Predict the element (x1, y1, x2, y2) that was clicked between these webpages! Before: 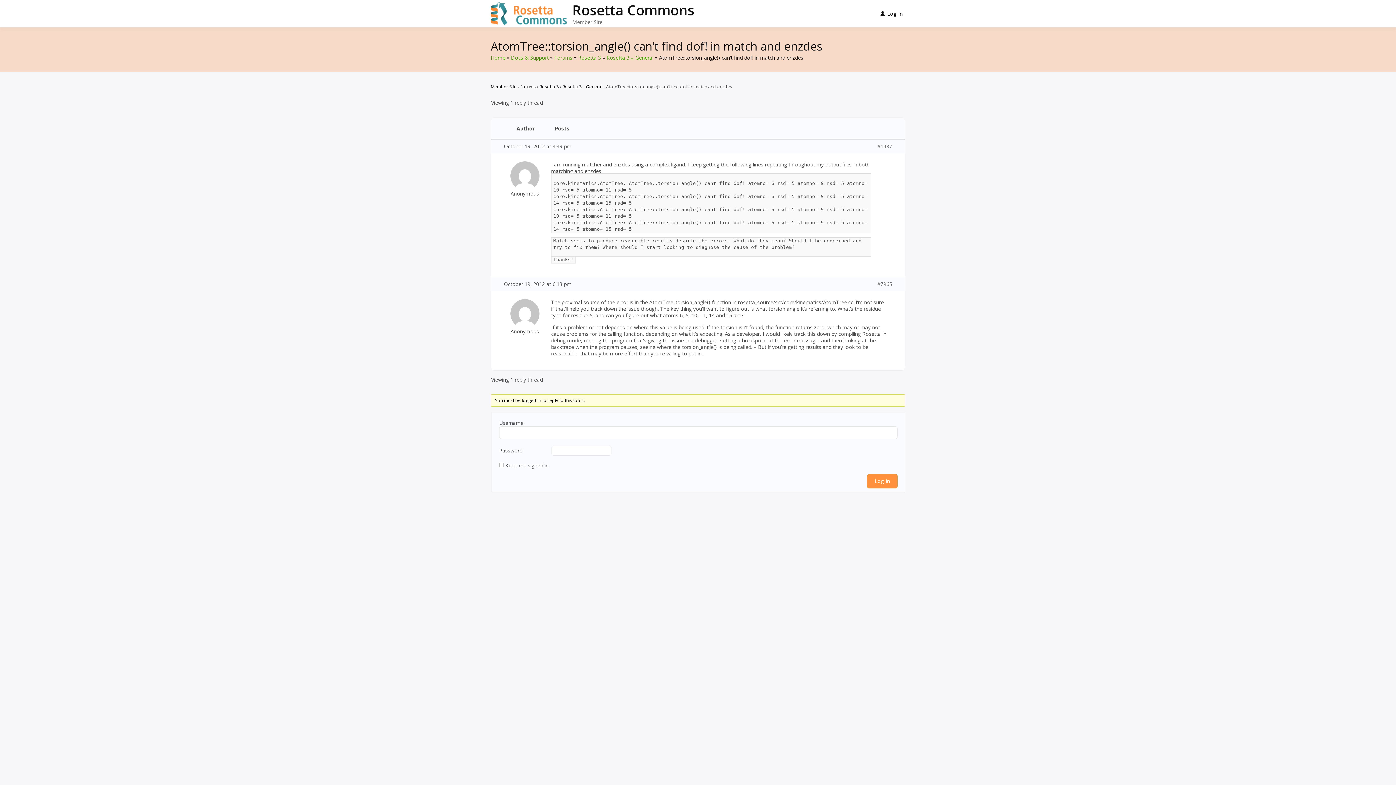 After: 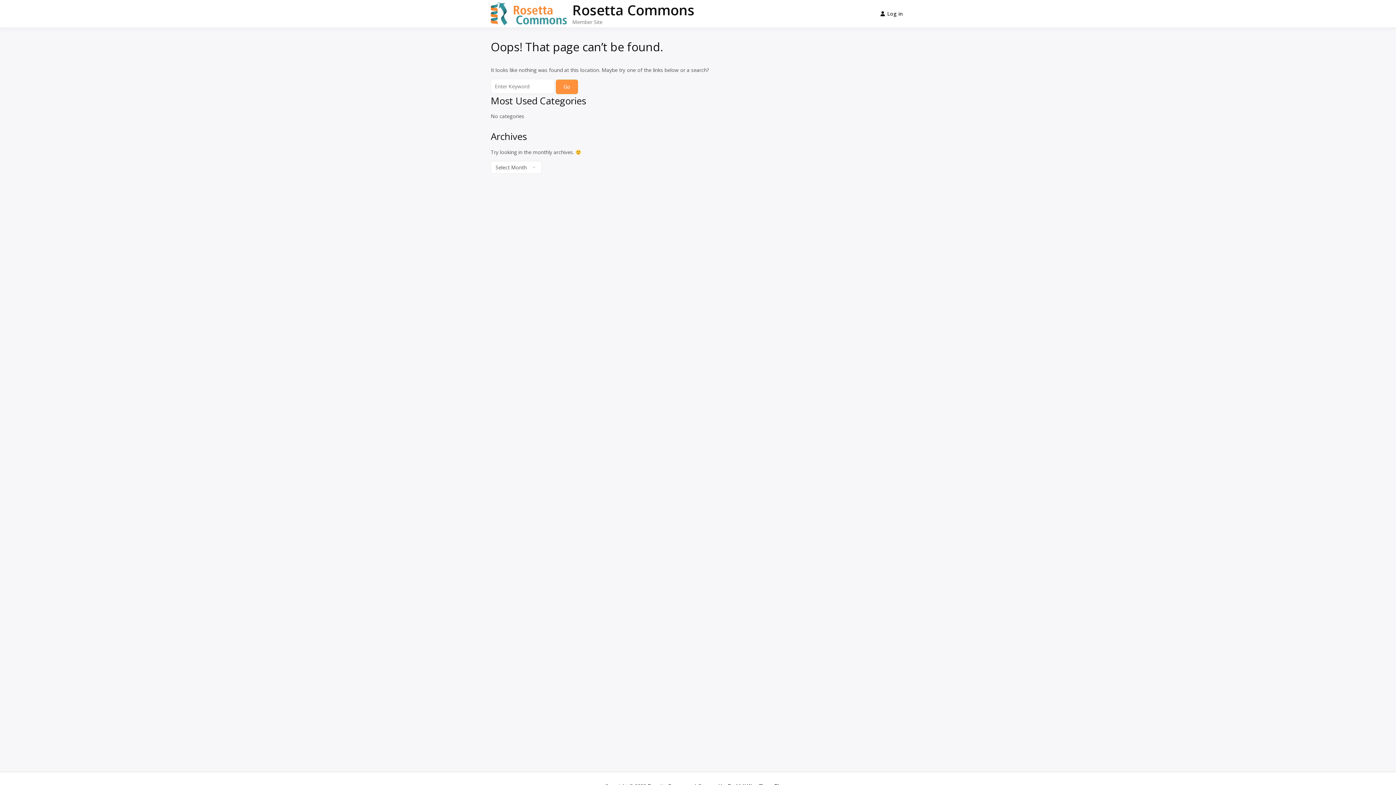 Action: label: Forums bbox: (520, 83, 536, 89)